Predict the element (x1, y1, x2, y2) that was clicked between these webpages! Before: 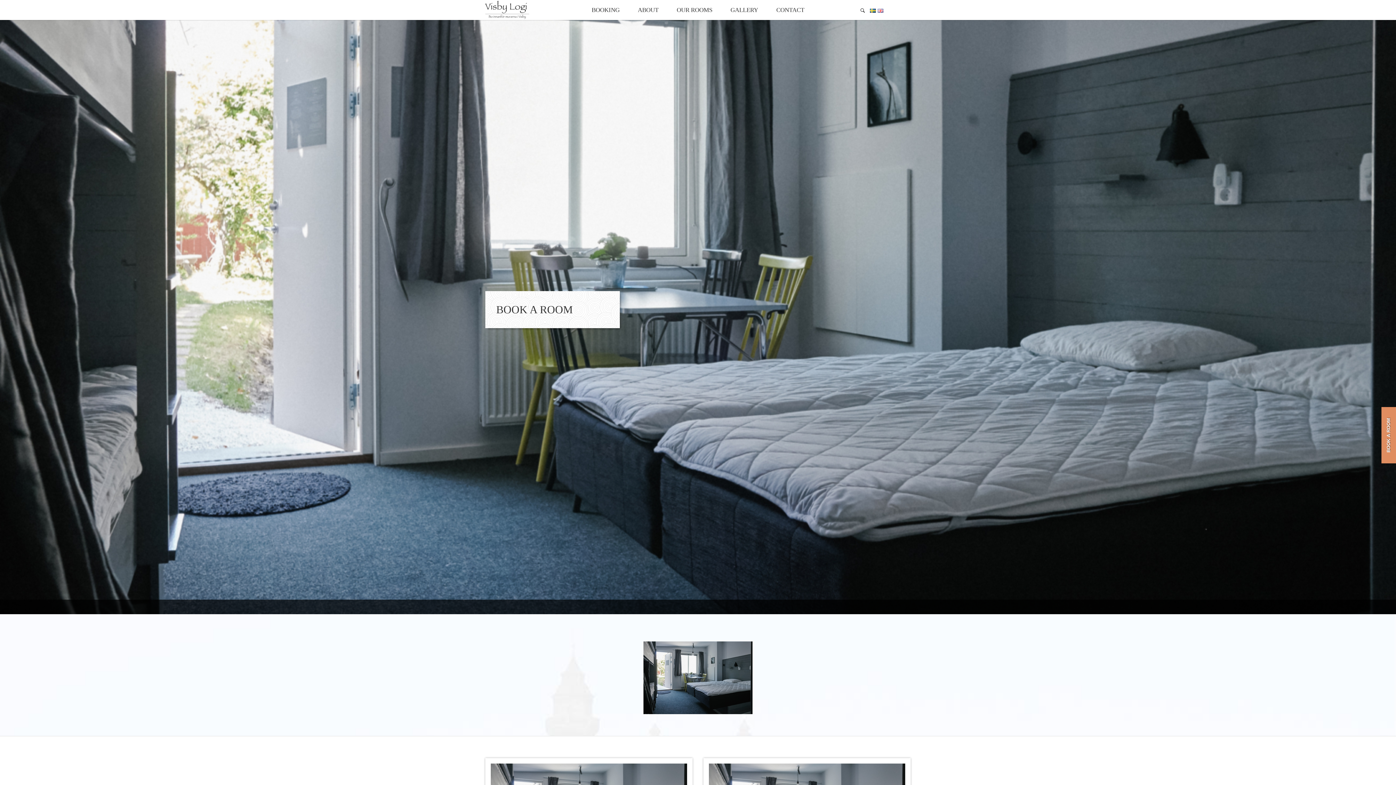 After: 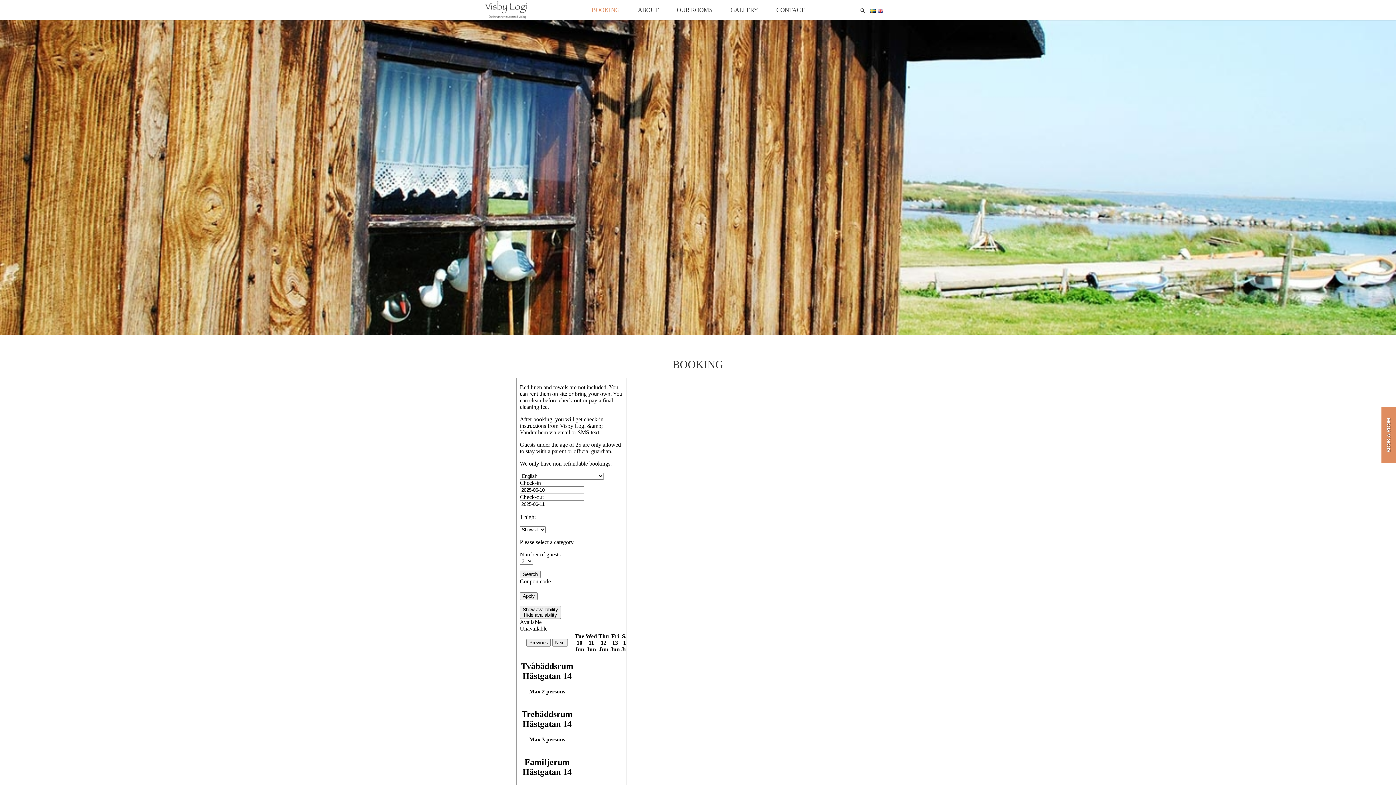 Action: bbox: (485, 291, 619, 328) label: BOOK A ROOM